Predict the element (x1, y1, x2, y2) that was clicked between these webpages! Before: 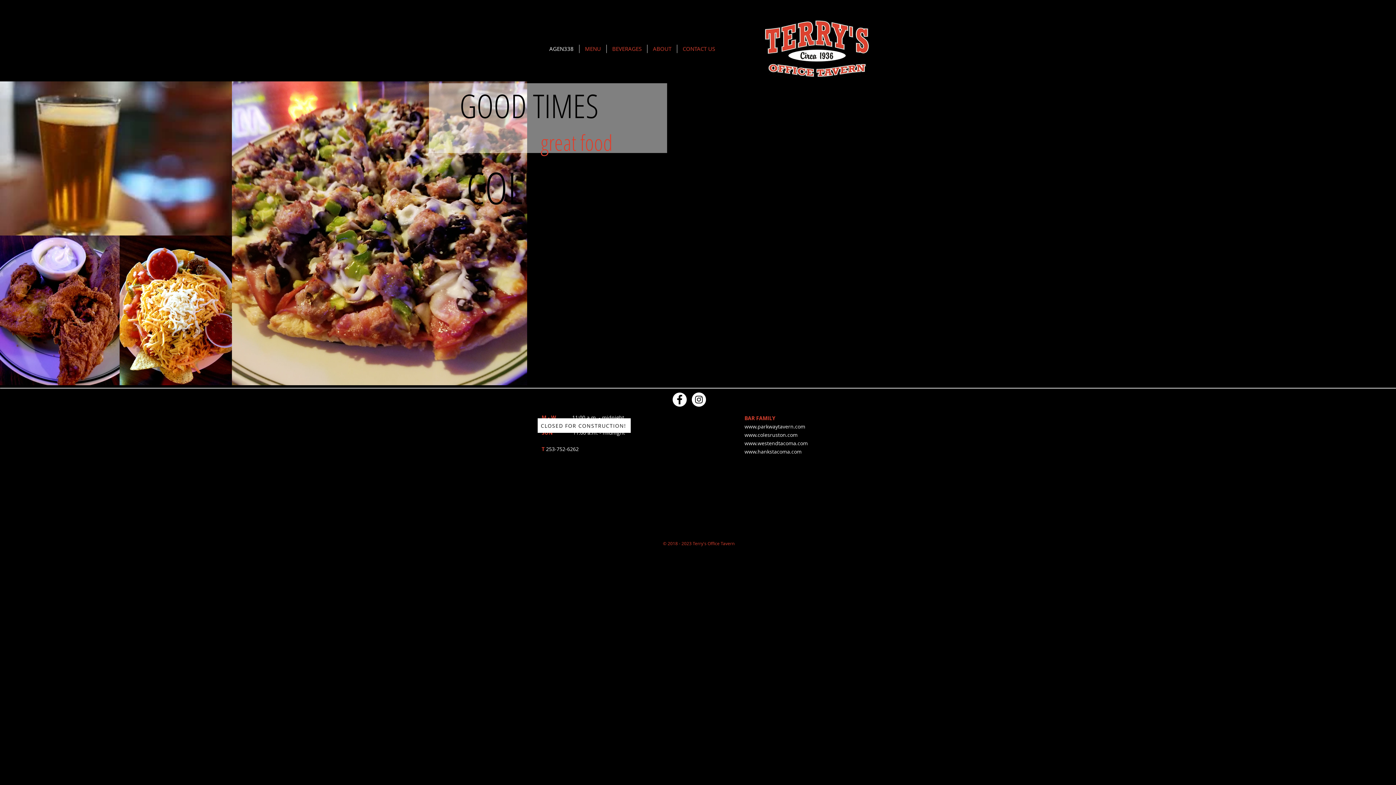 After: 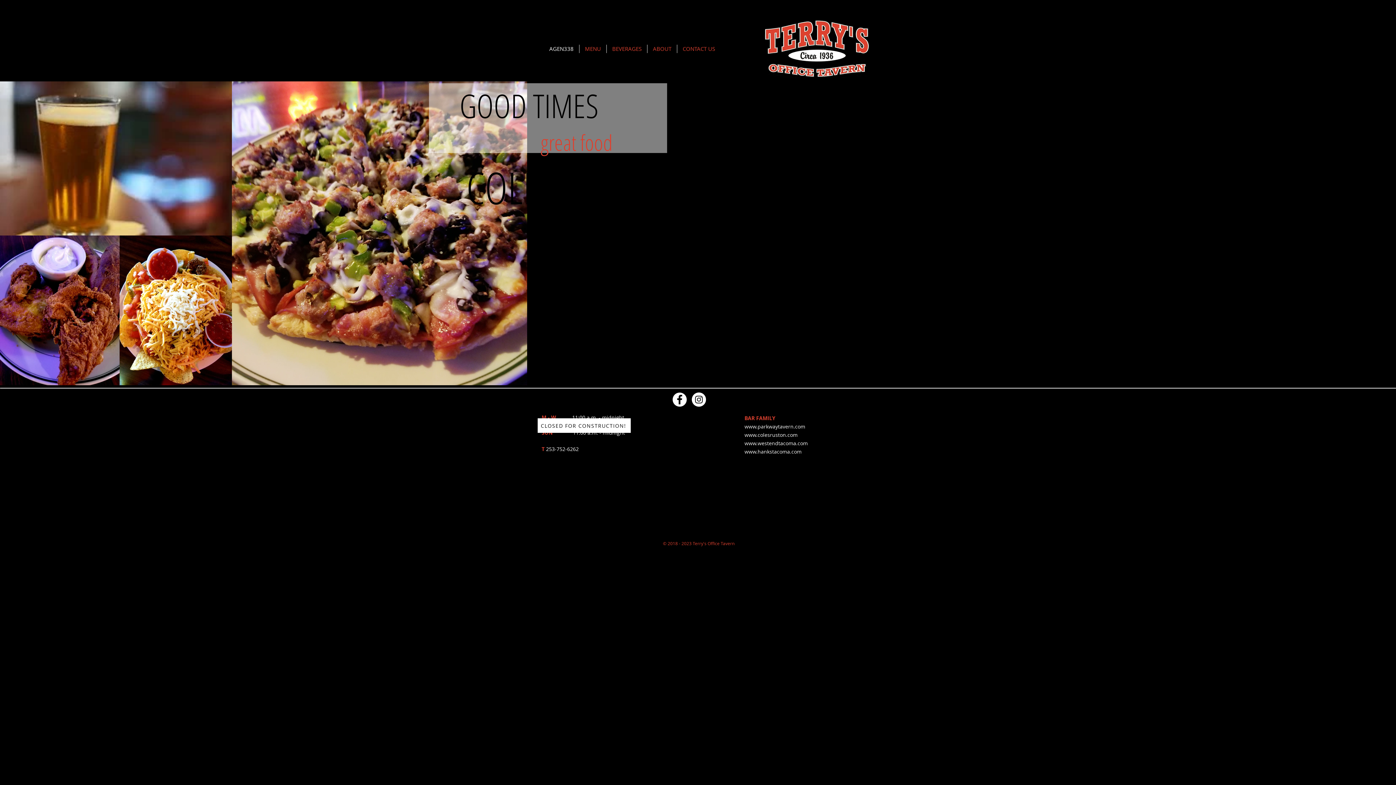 Action: bbox: (459, 83, 598, 127) label: GOOD TIMES